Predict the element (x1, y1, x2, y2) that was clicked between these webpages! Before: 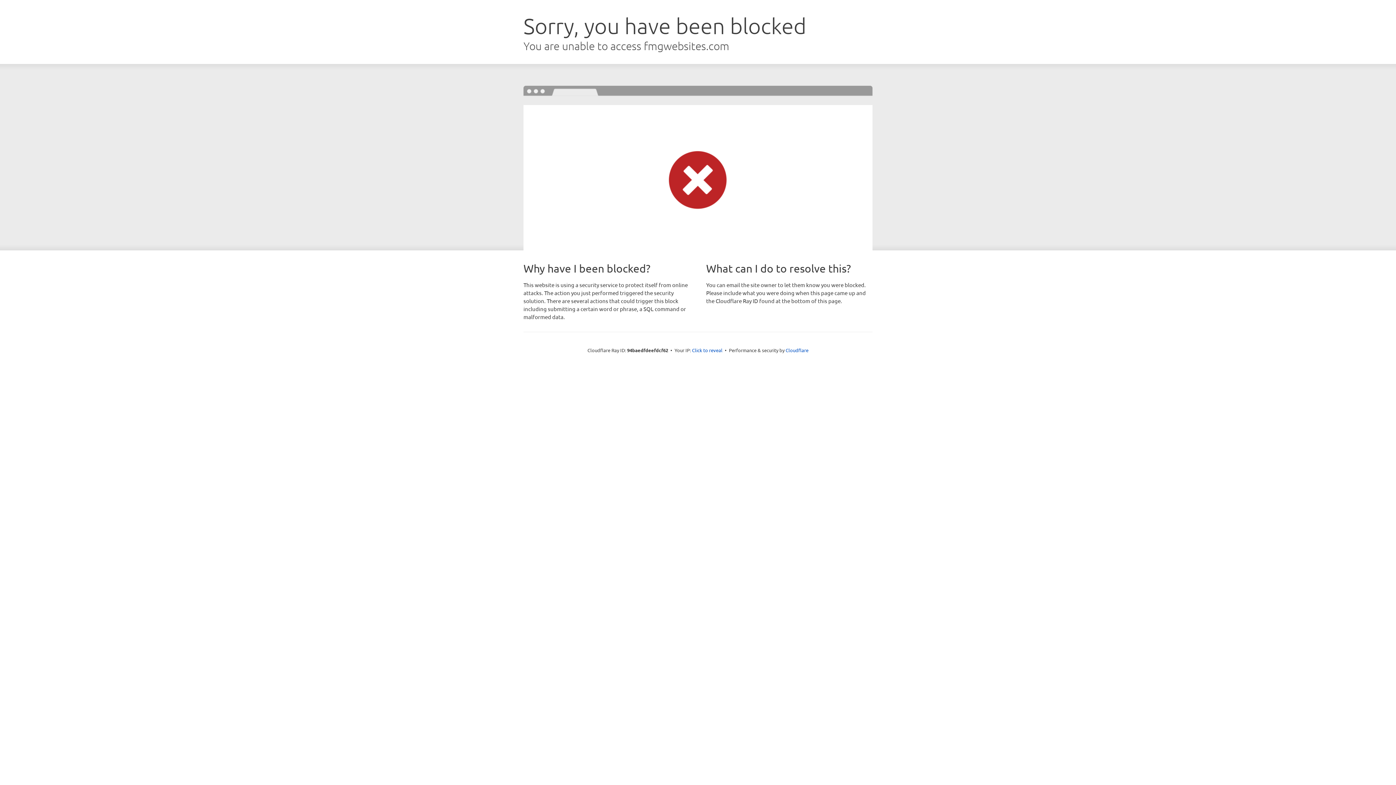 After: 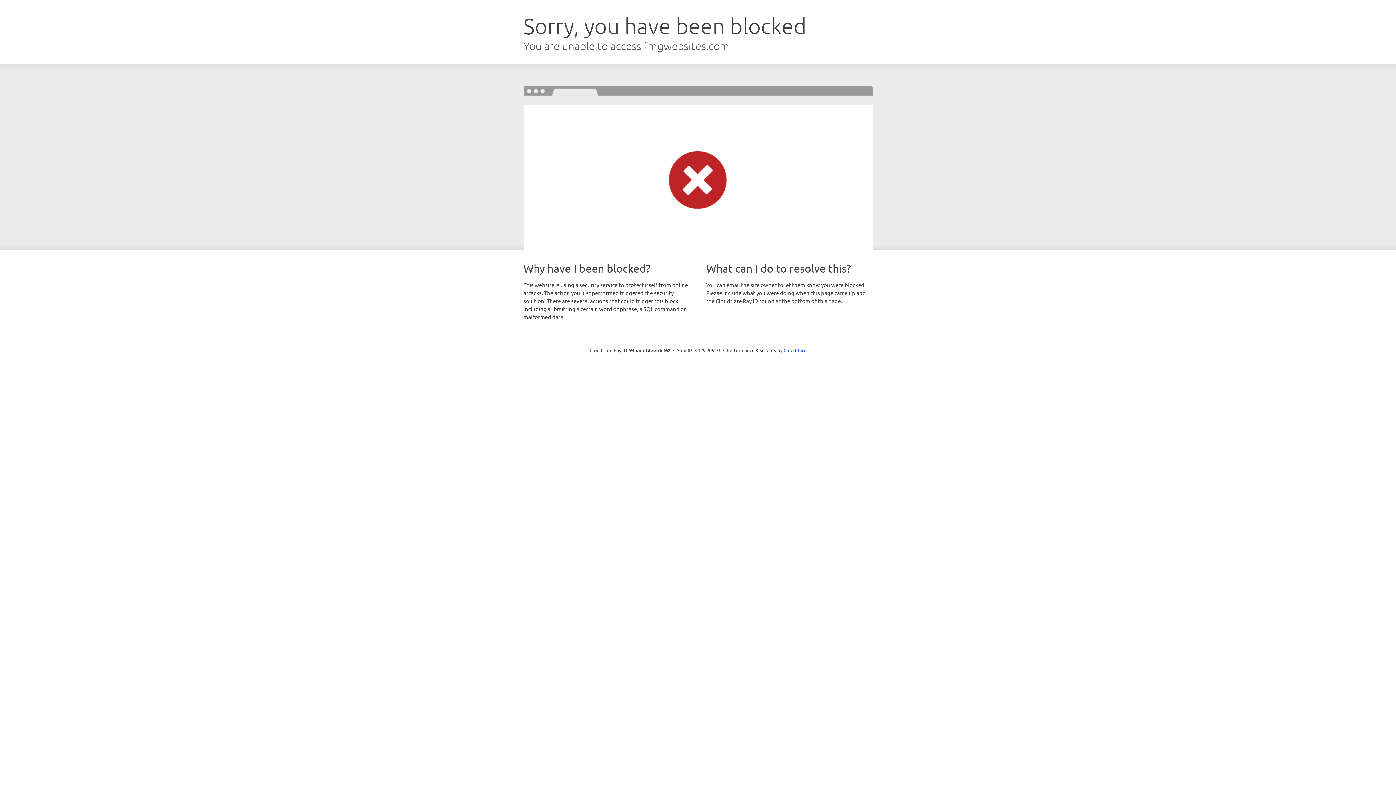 Action: bbox: (692, 346, 722, 353) label: Click to reveal